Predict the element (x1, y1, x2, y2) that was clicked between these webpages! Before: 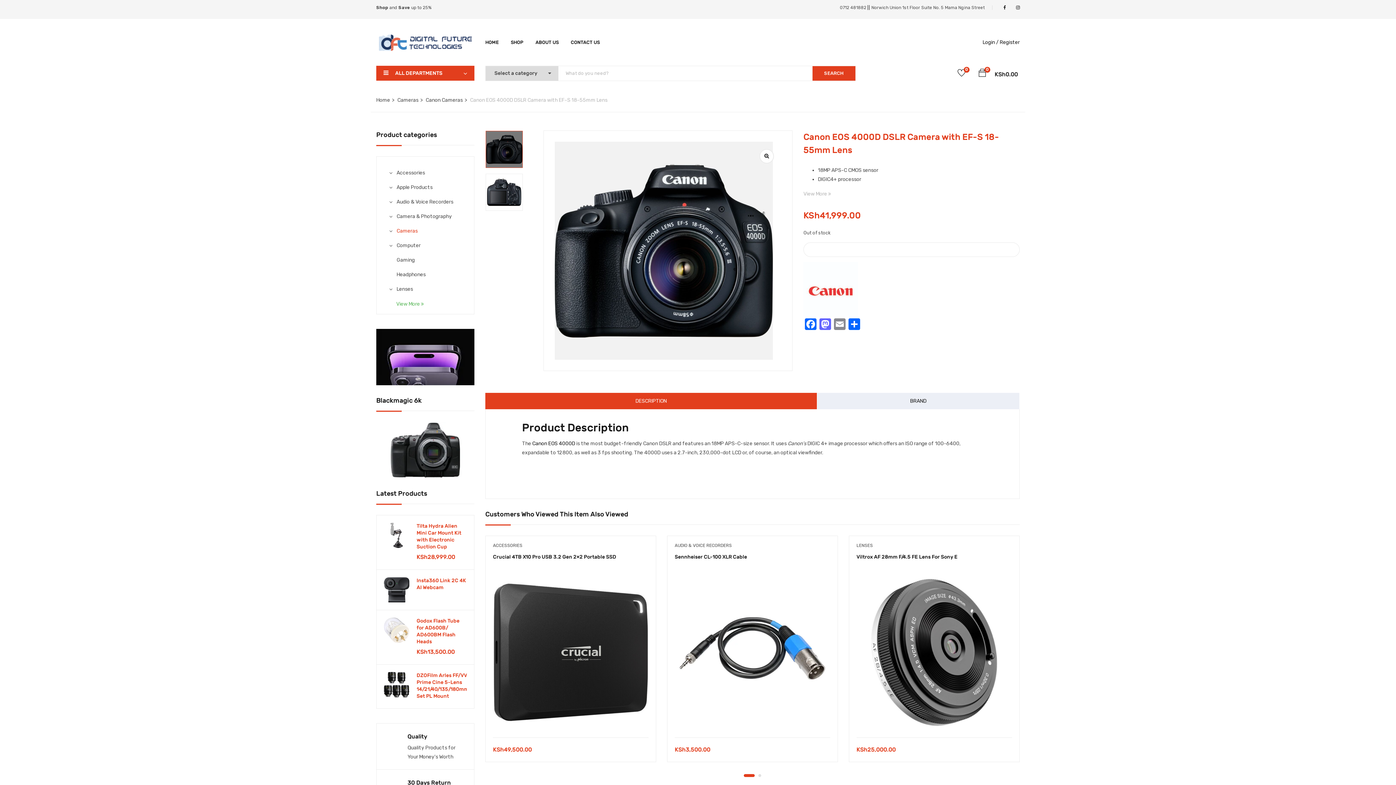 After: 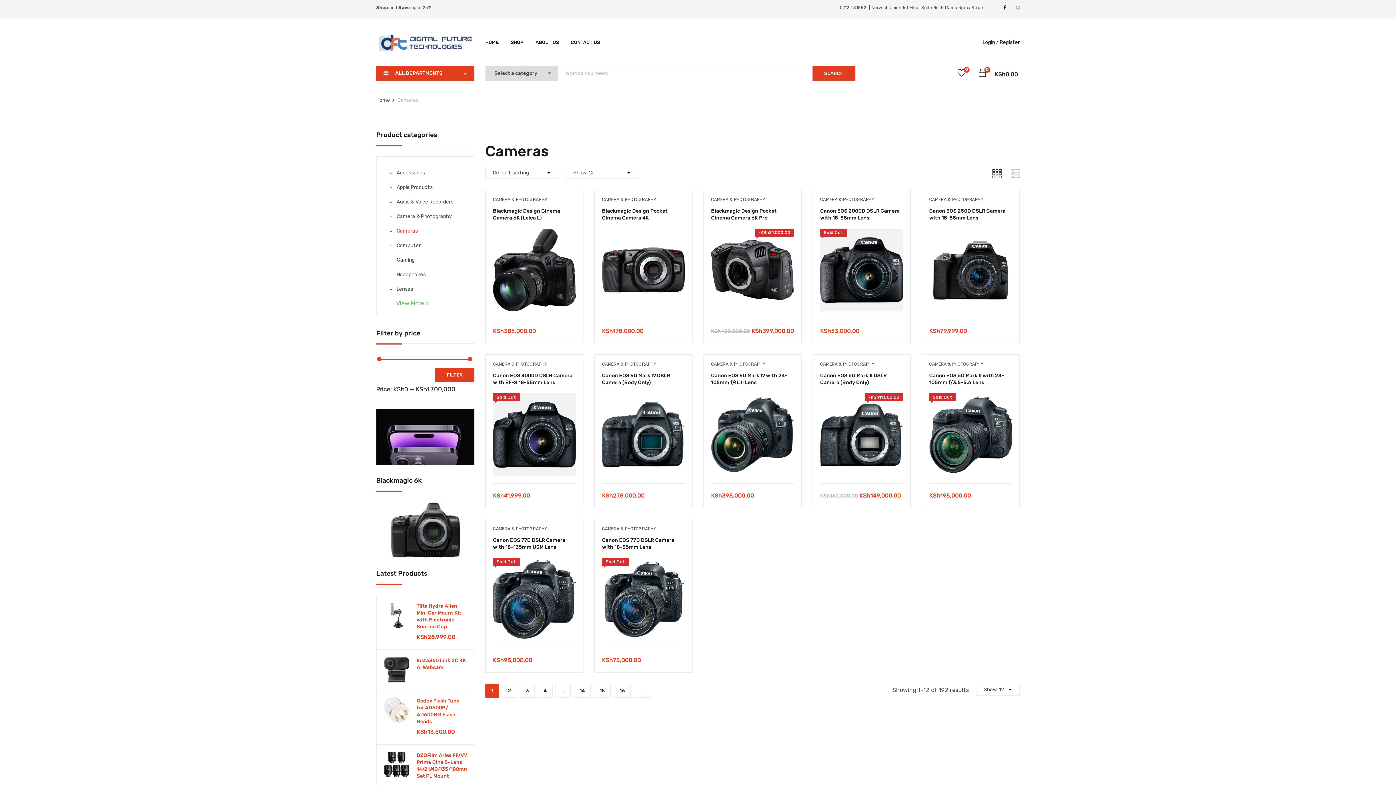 Action: label: Cameras bbox: (397, 96, 418, 103)